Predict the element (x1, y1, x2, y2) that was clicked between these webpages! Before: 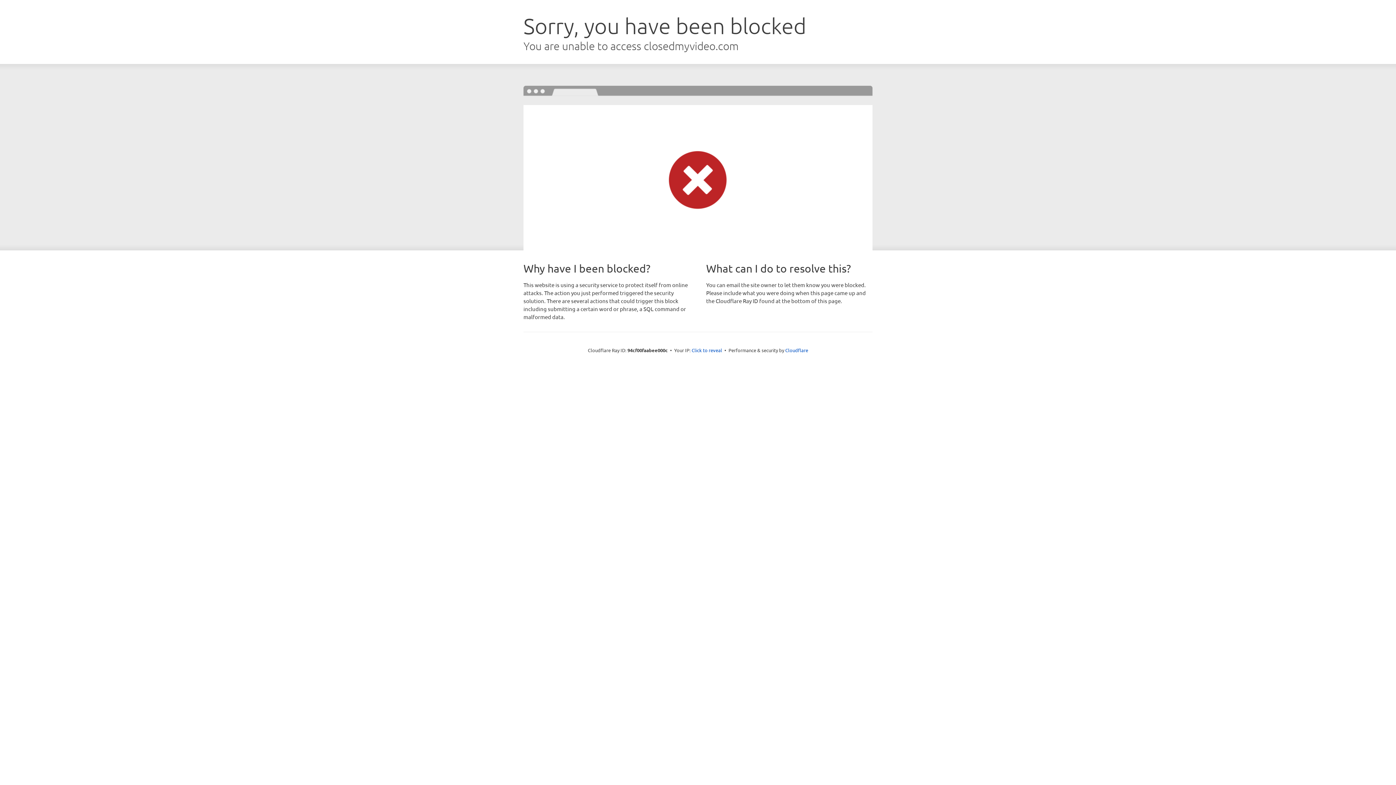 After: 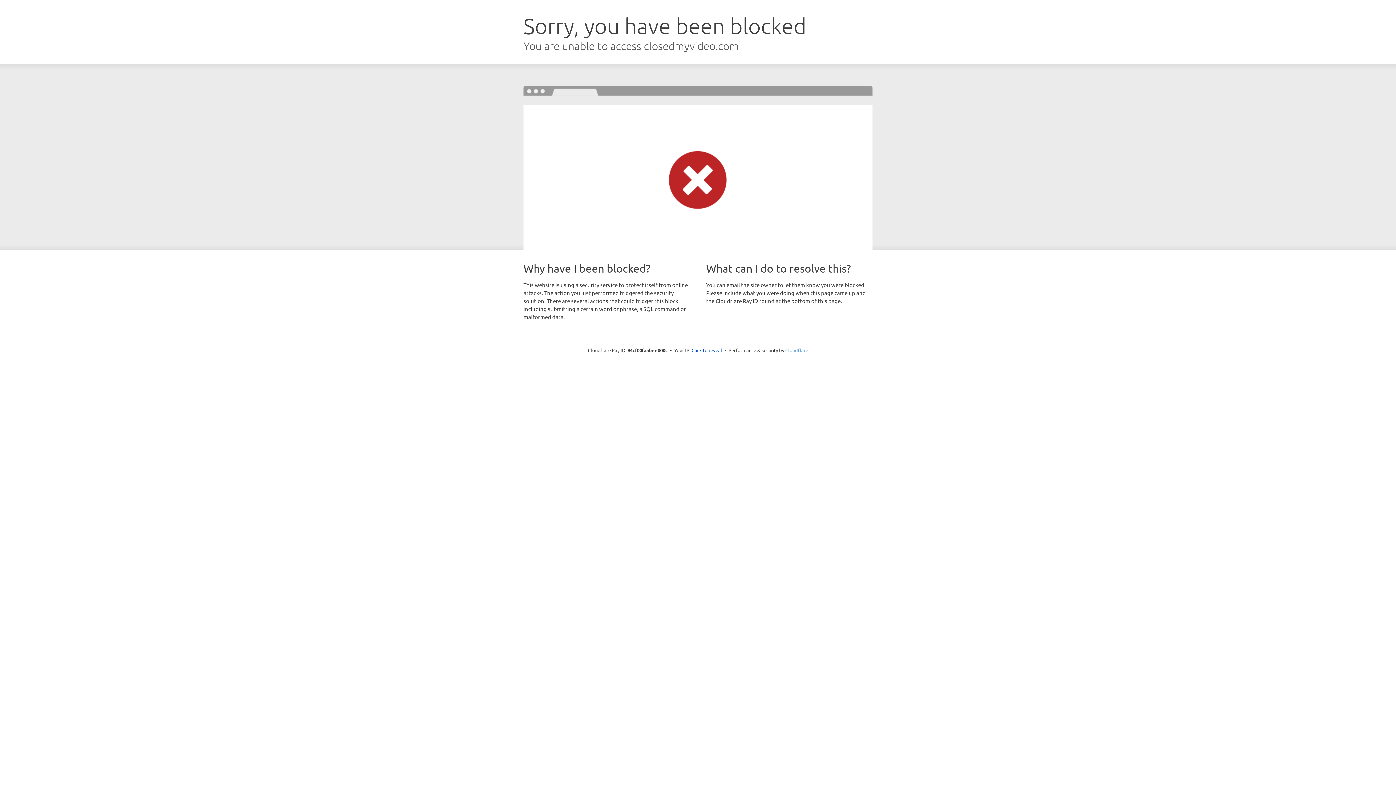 Action: label: Cloudflare bbox: (785, 347, 808, 353)